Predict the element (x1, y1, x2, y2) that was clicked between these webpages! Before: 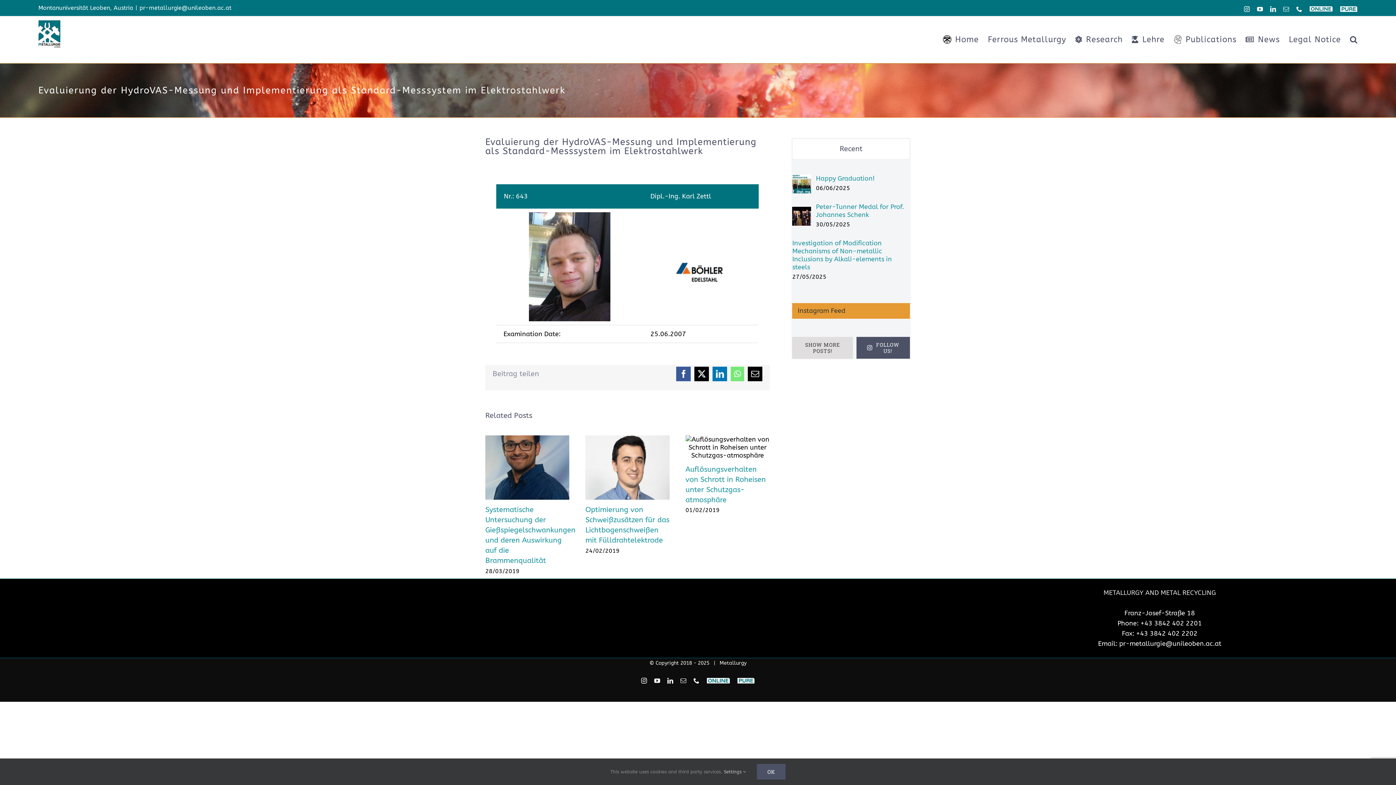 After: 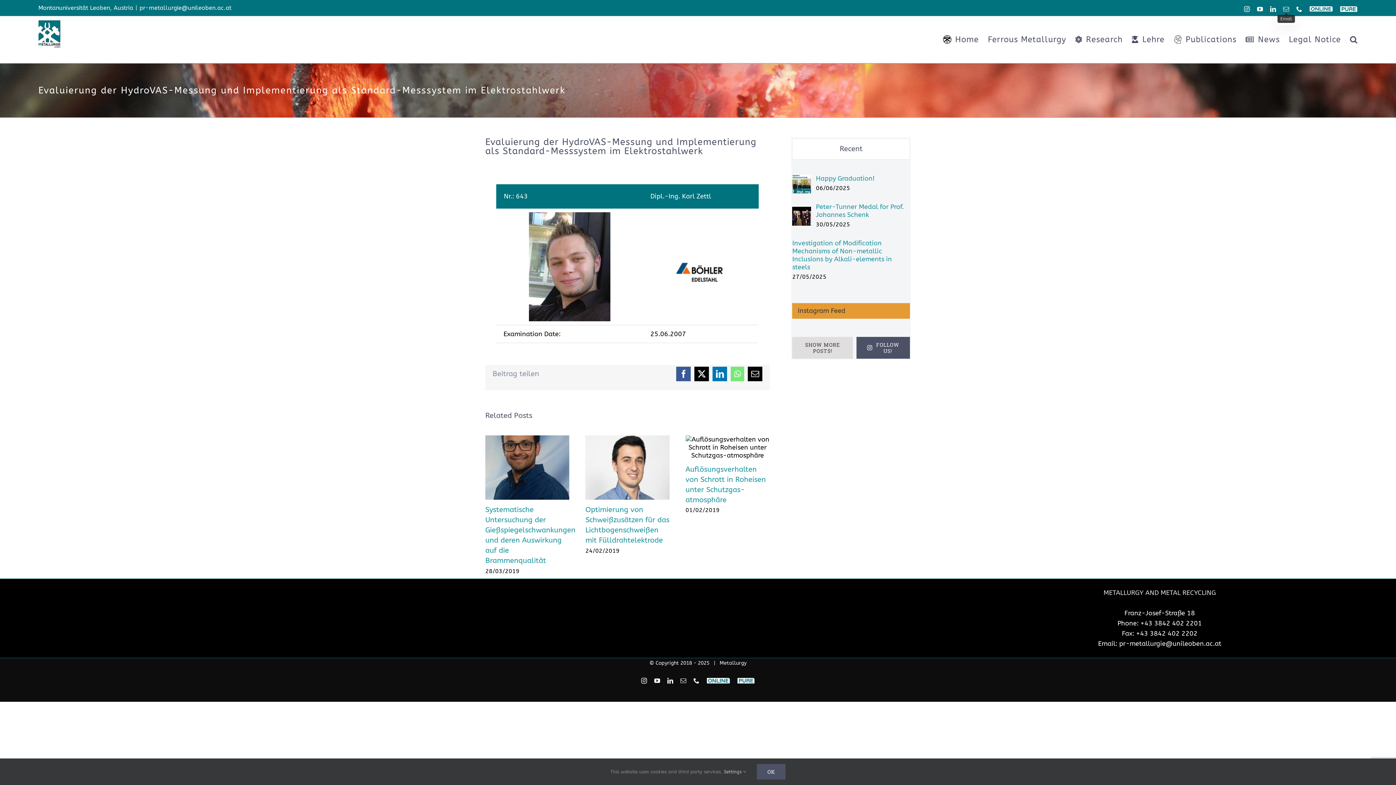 Action: bbox: (1283, 6, 1289, 11) label: Email